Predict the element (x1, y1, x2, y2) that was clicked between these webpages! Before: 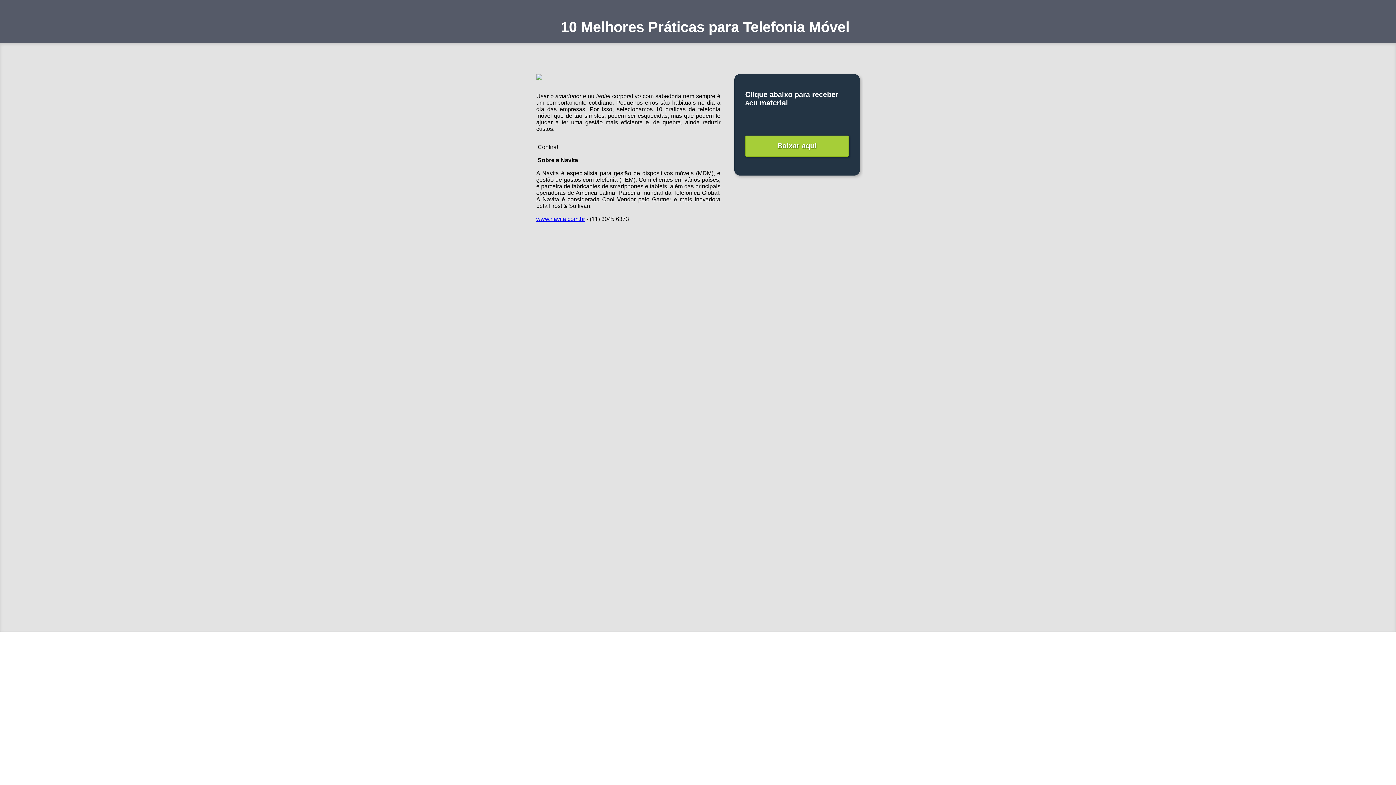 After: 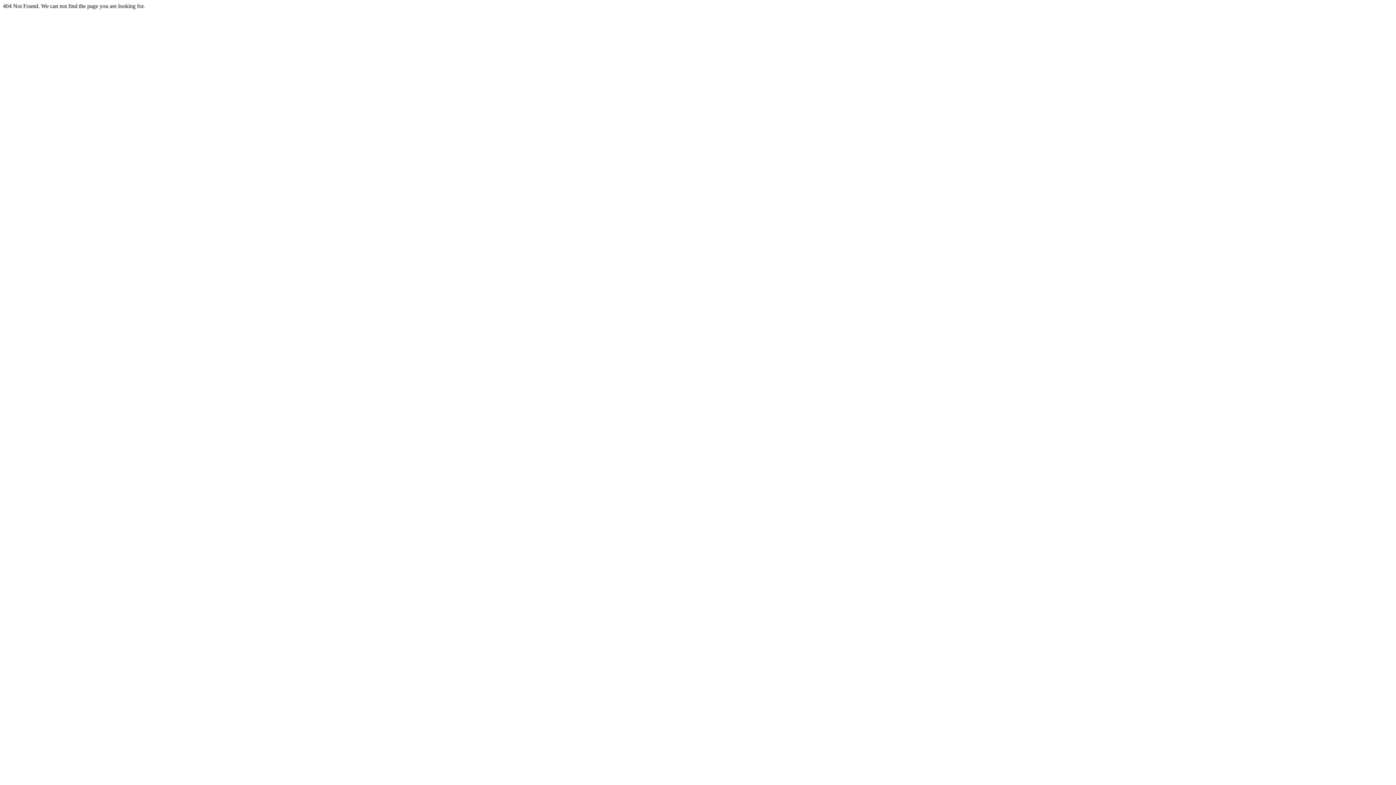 Action: label: www.navita.com.br bbox: (536, 215, 585, 222)